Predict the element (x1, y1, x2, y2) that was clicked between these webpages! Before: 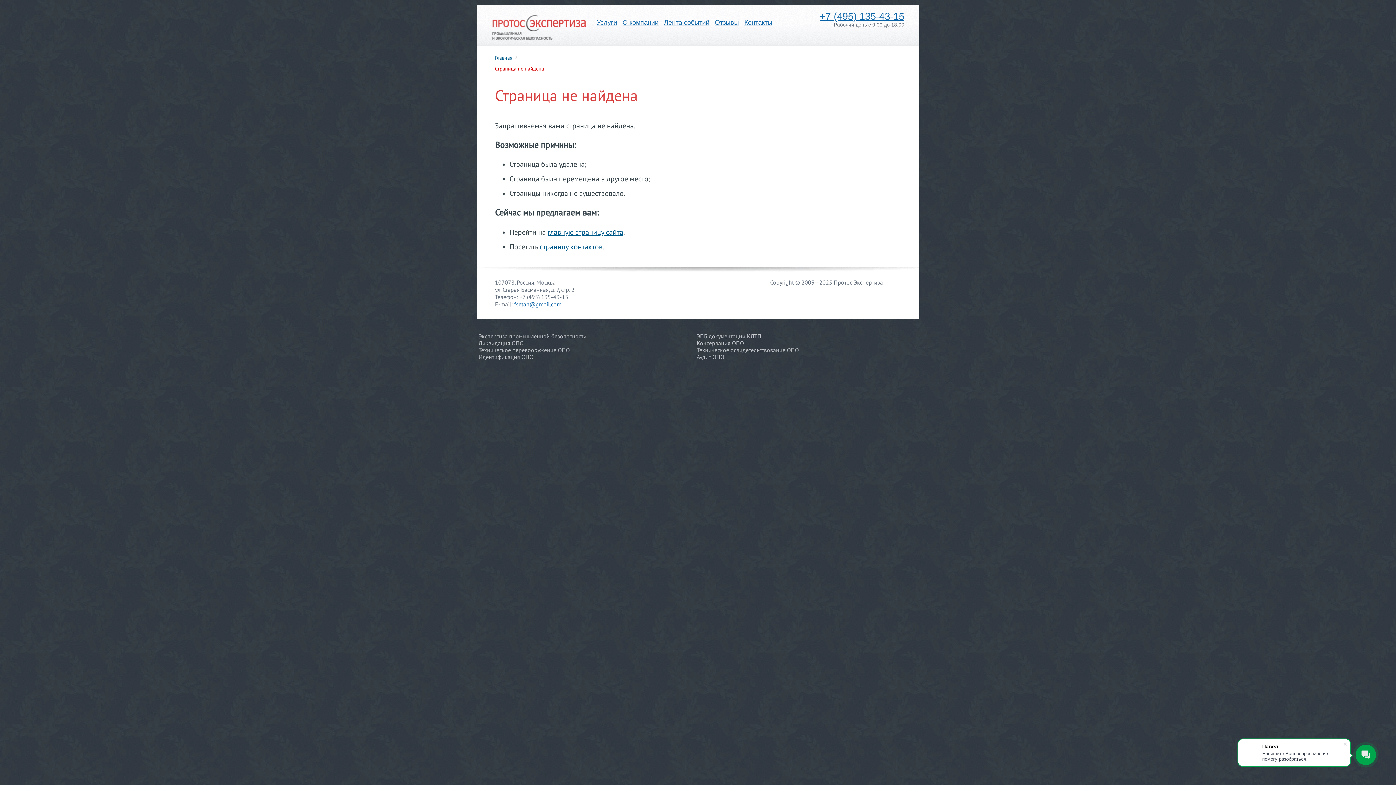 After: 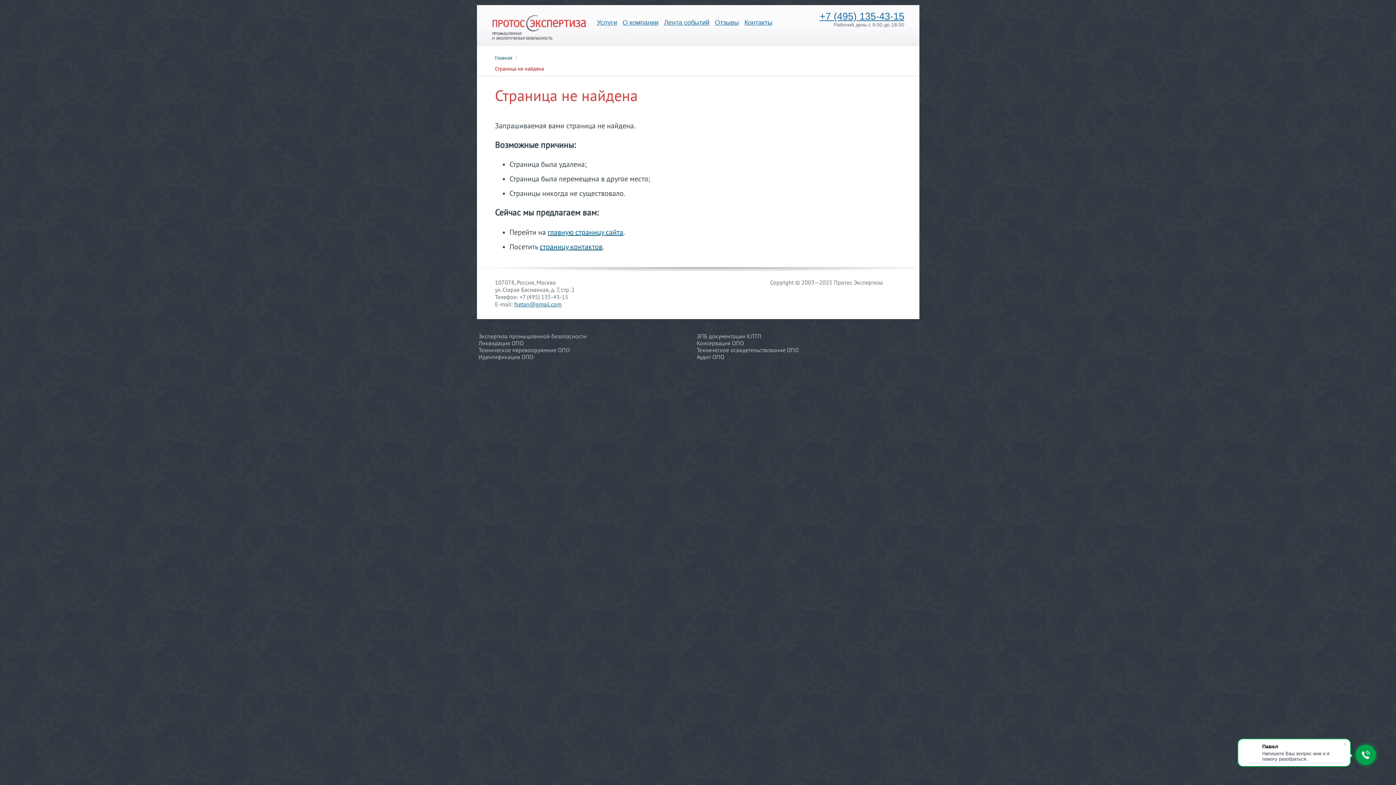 Action: label: +7 (495) 135-43-15 bbox: (819, 10, 904, 21)